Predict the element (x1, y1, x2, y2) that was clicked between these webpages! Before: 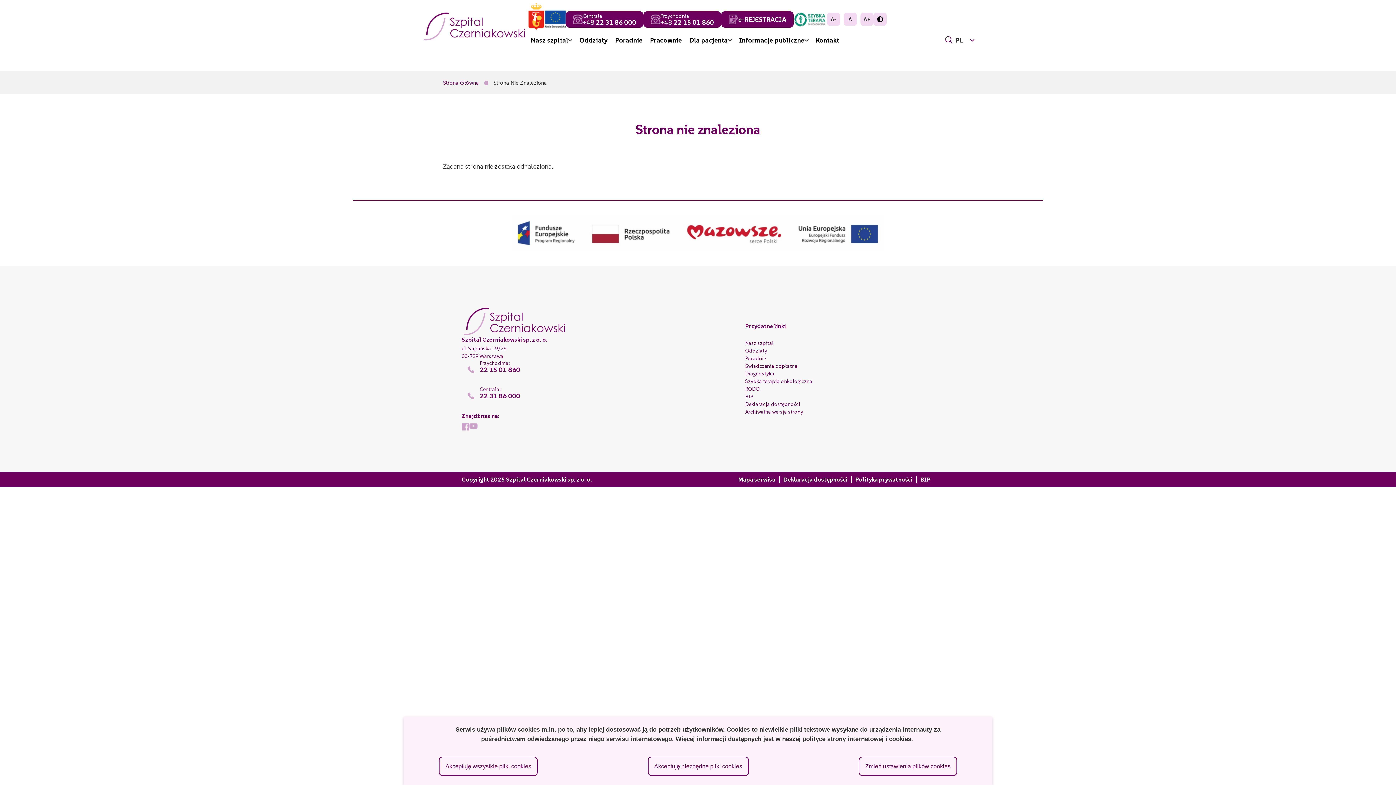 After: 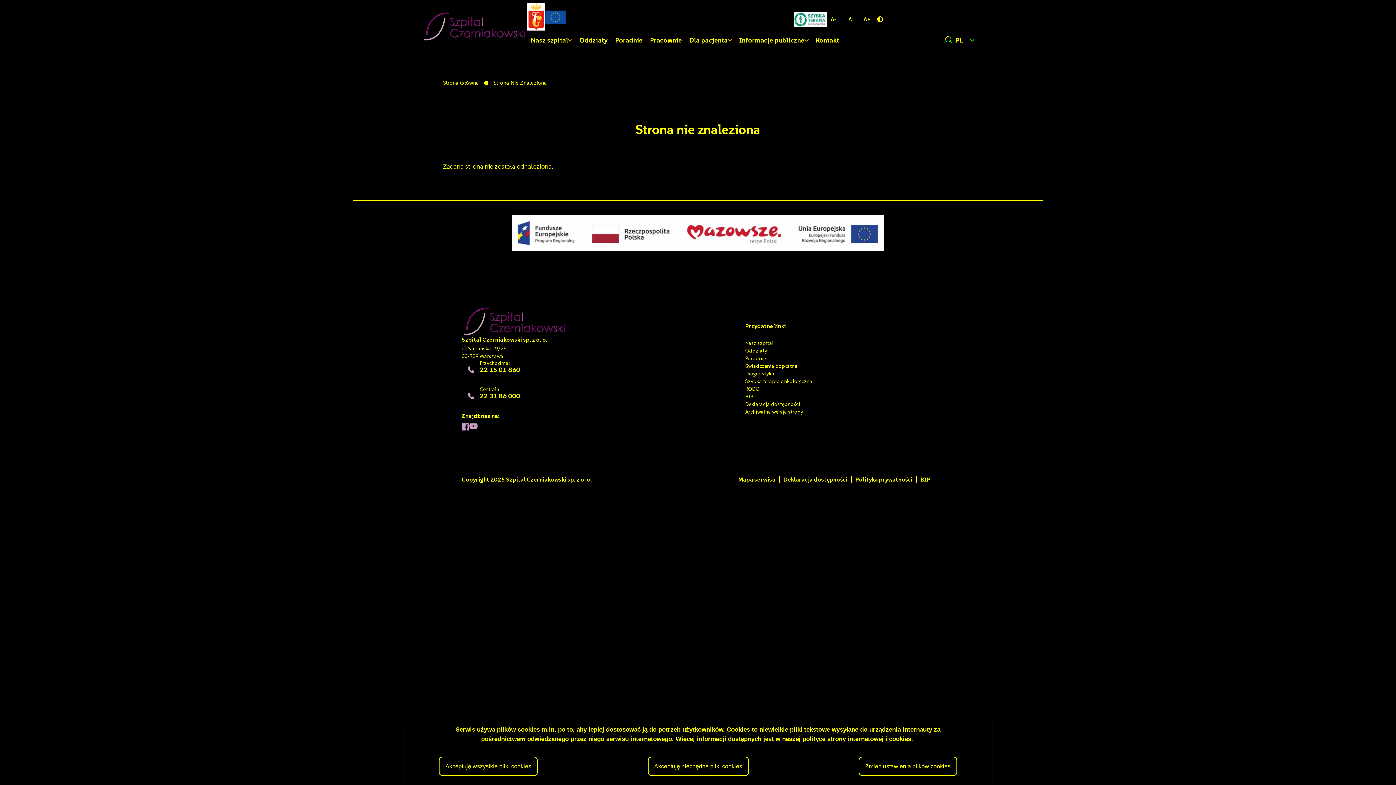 Action: label: Przełącz na:
Wersja kontrastowa bbox: (873, 12, 886, 25)